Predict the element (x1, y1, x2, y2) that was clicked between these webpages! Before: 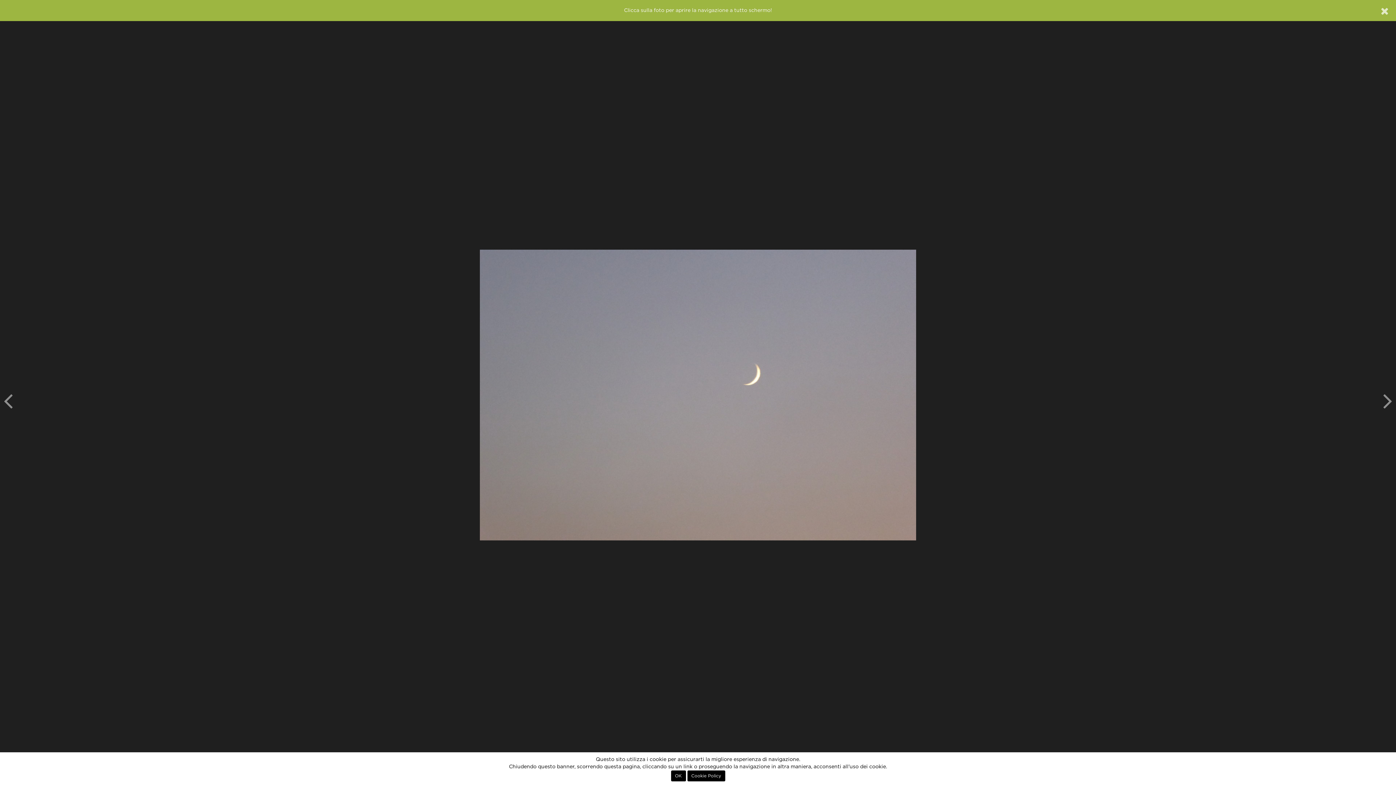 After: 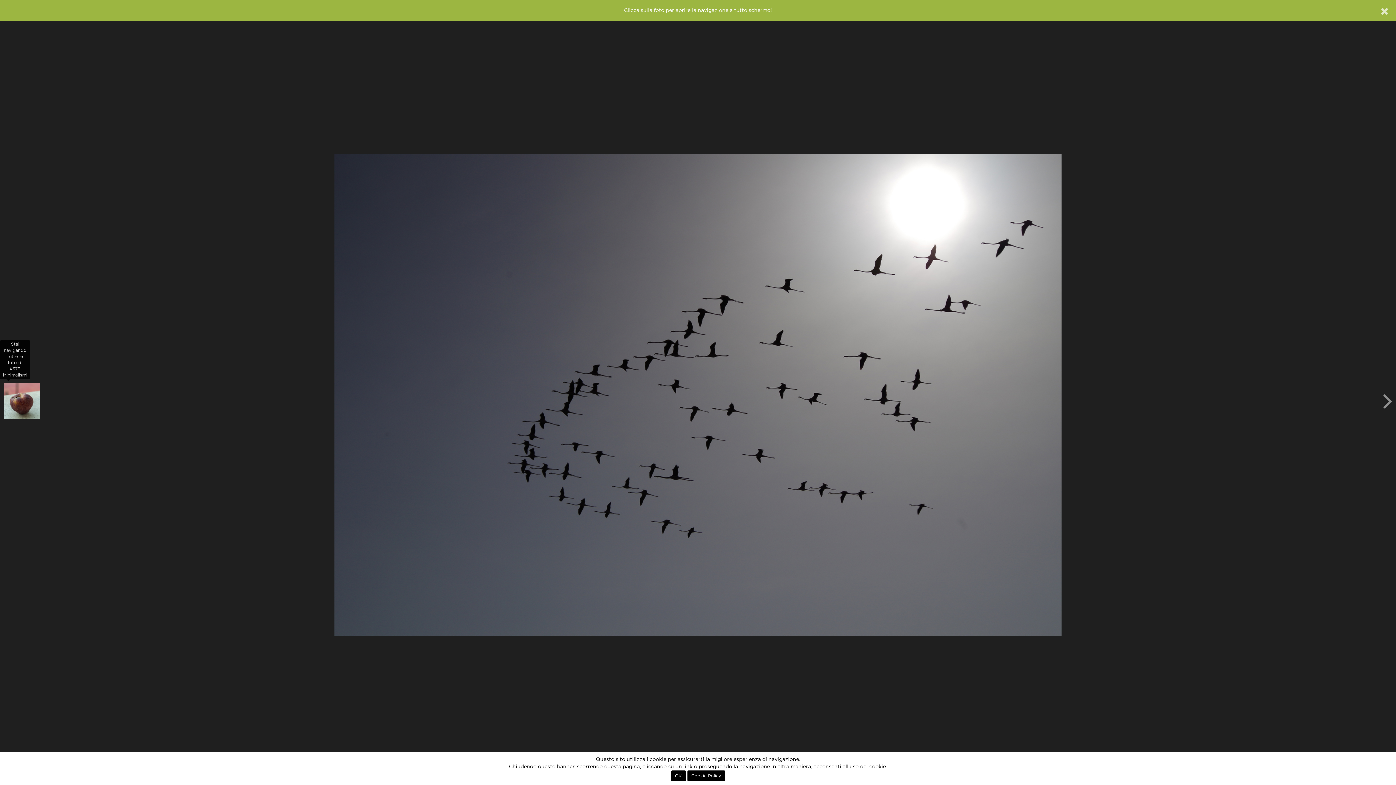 Action: bbox: (3, 382, 12, 418)